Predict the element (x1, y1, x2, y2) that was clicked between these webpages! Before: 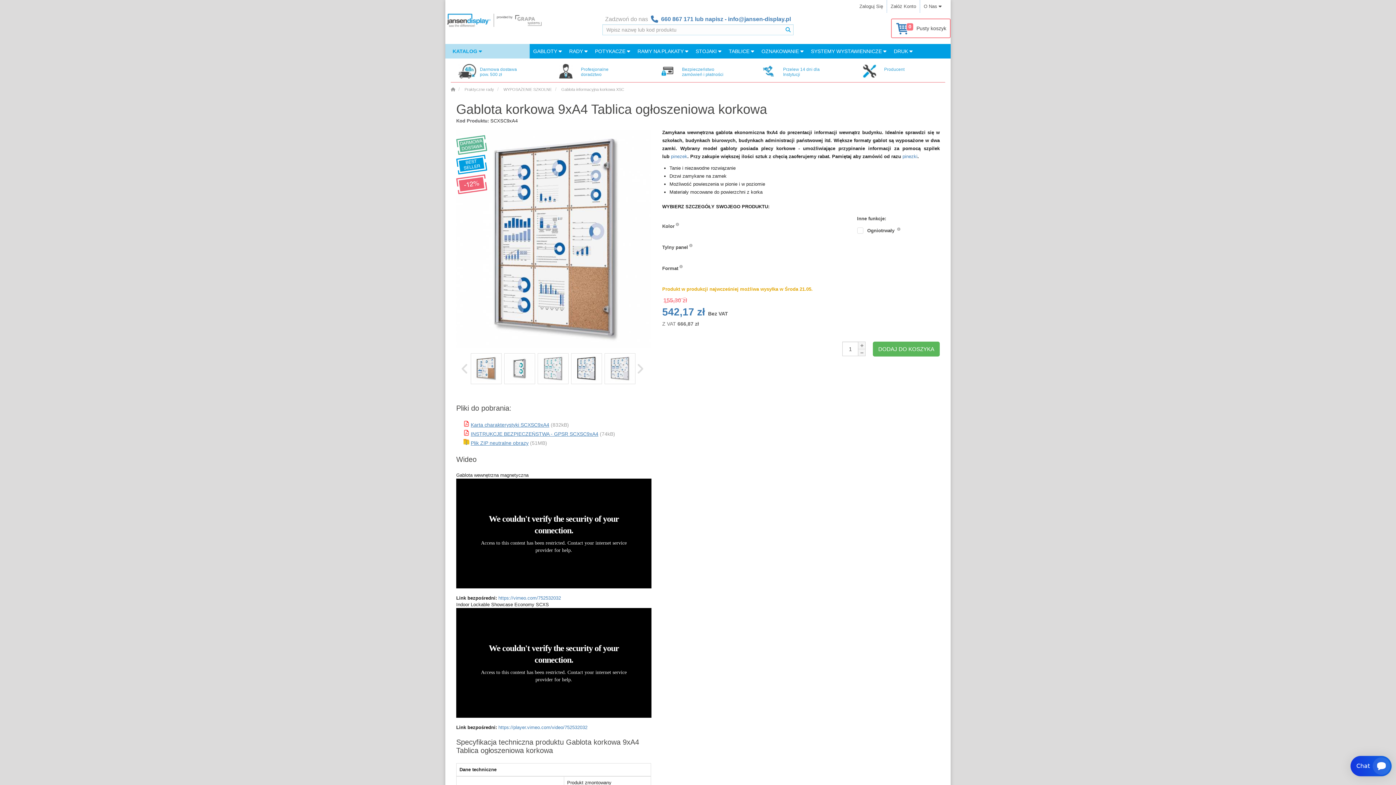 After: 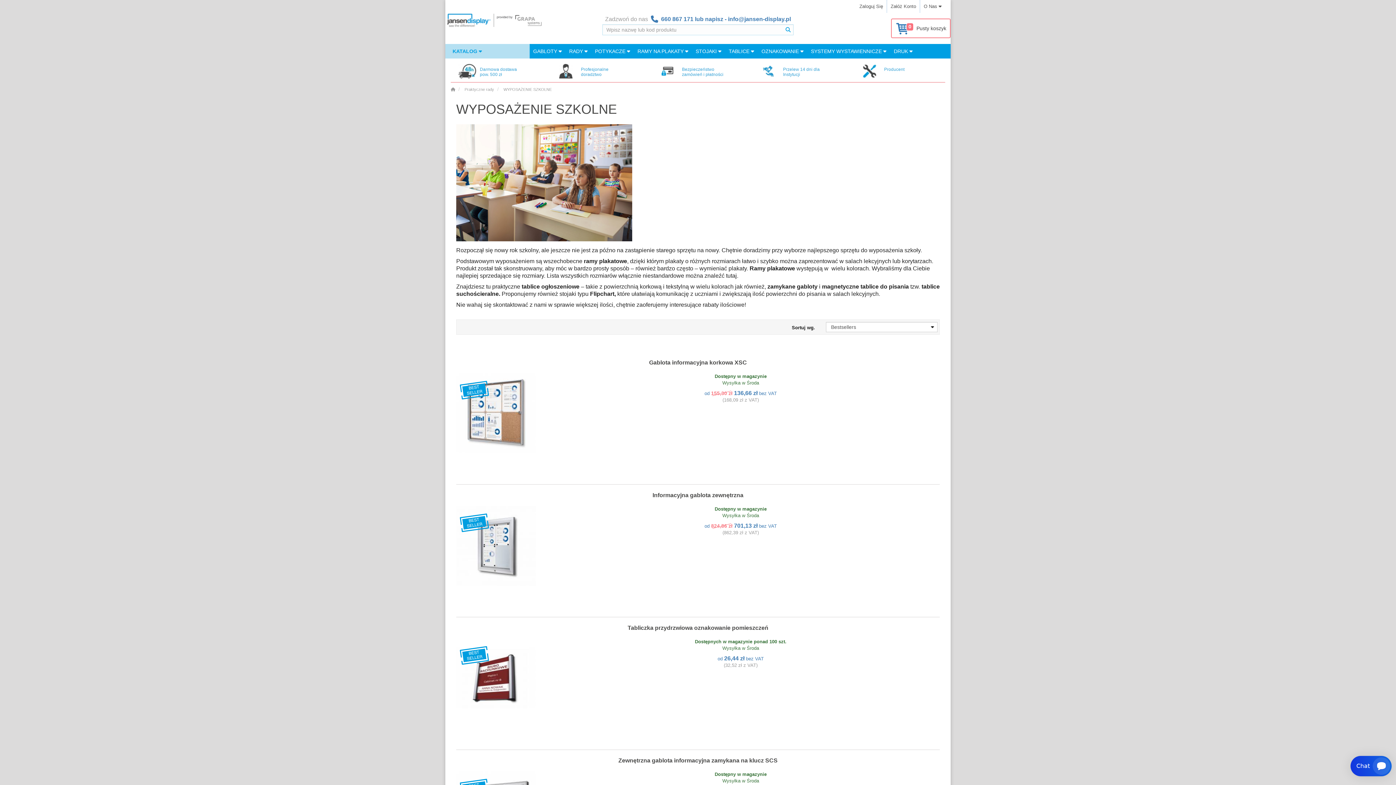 Action: bbox: (503, 87, 552, 91) label: WYPOSAŻENIE SZKOLNE